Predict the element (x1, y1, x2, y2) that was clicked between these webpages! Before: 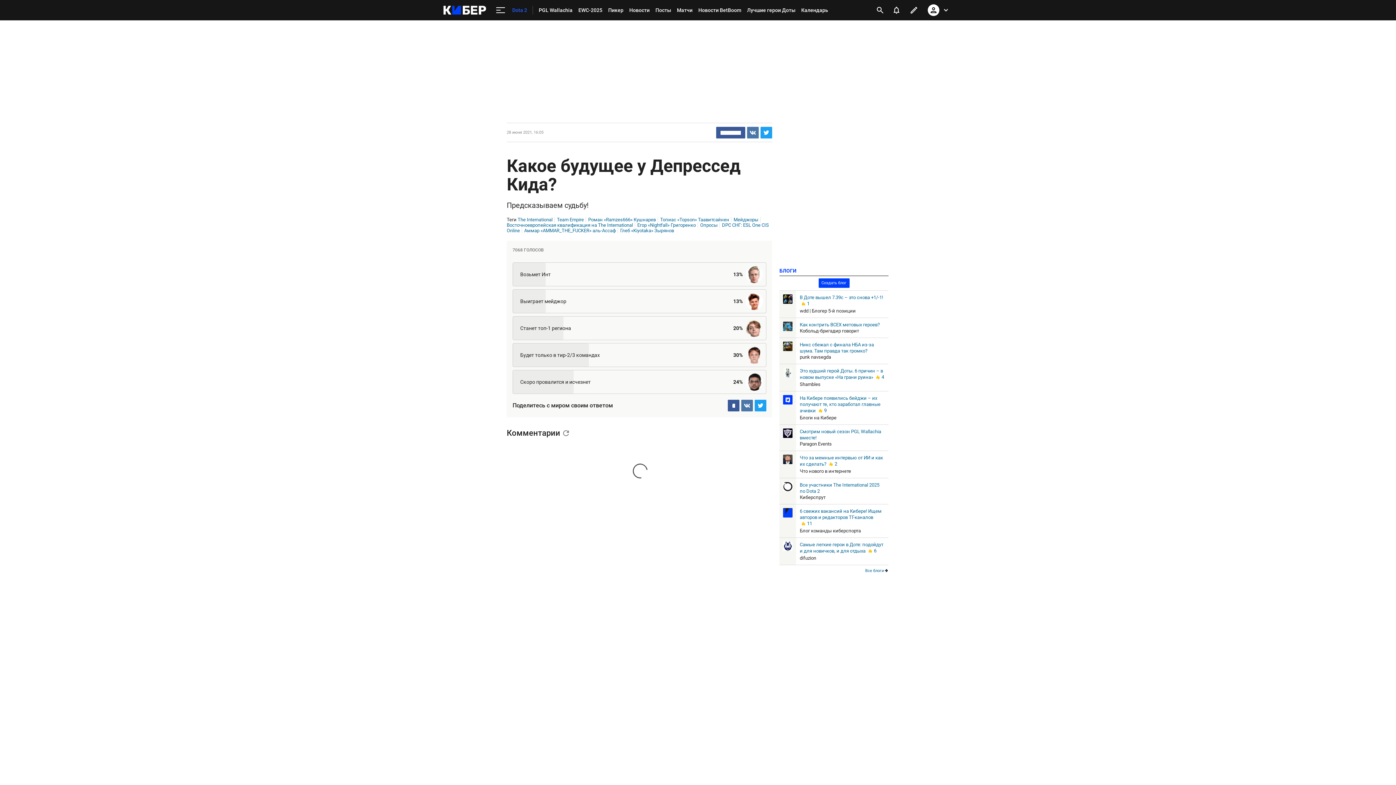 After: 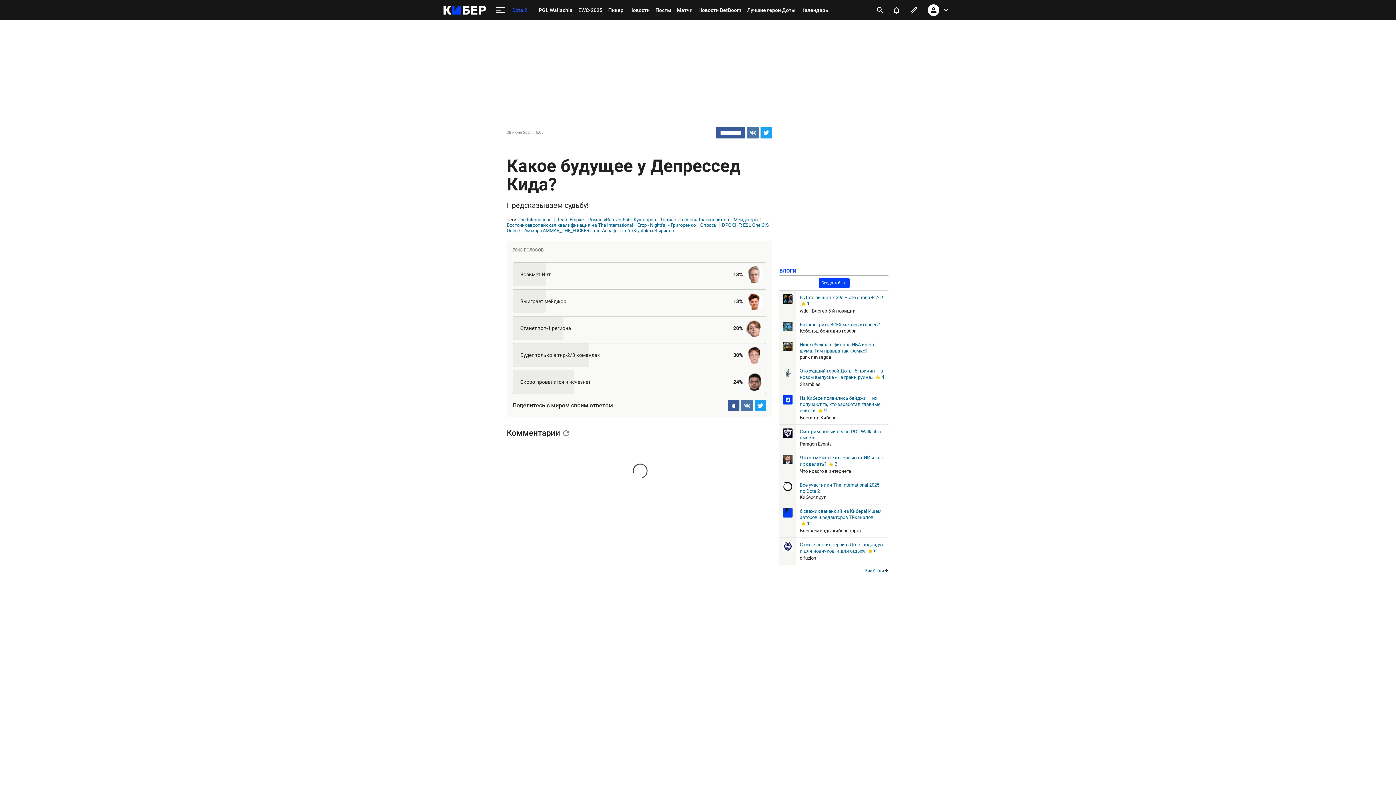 Action: bbox: (905, 1, 922, 18)